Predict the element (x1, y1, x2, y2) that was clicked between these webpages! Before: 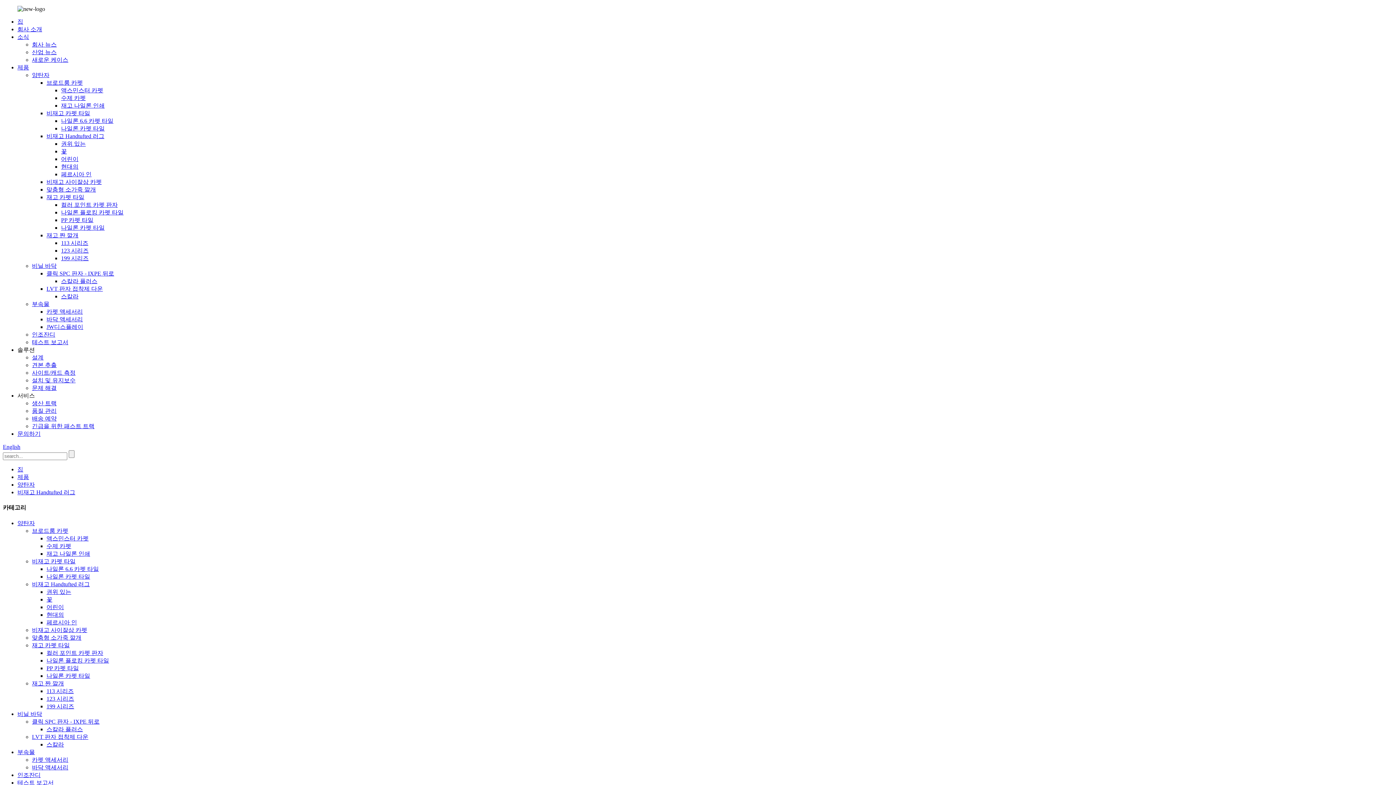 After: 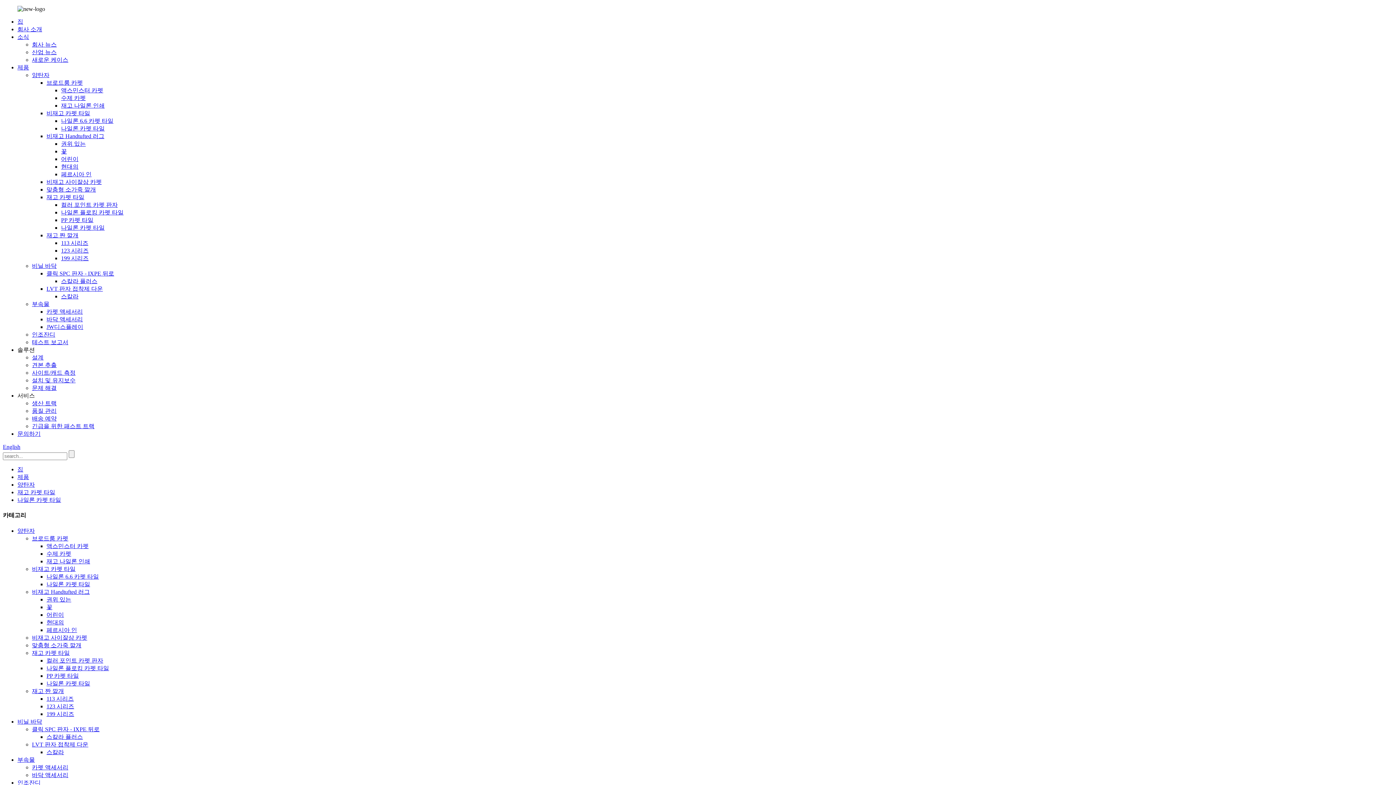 Action: label: 나일론 카펫 타일 bbox: (61, 224, 104, 230)